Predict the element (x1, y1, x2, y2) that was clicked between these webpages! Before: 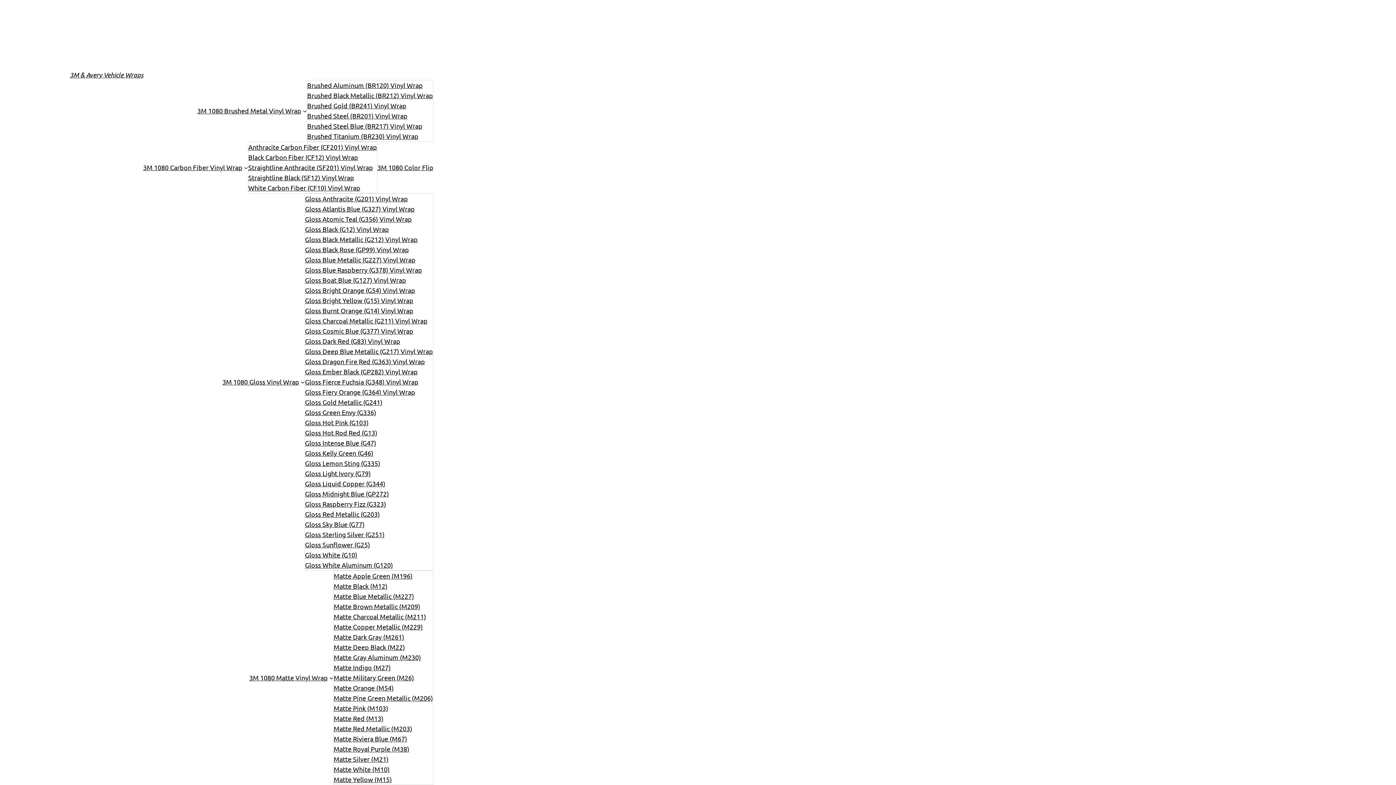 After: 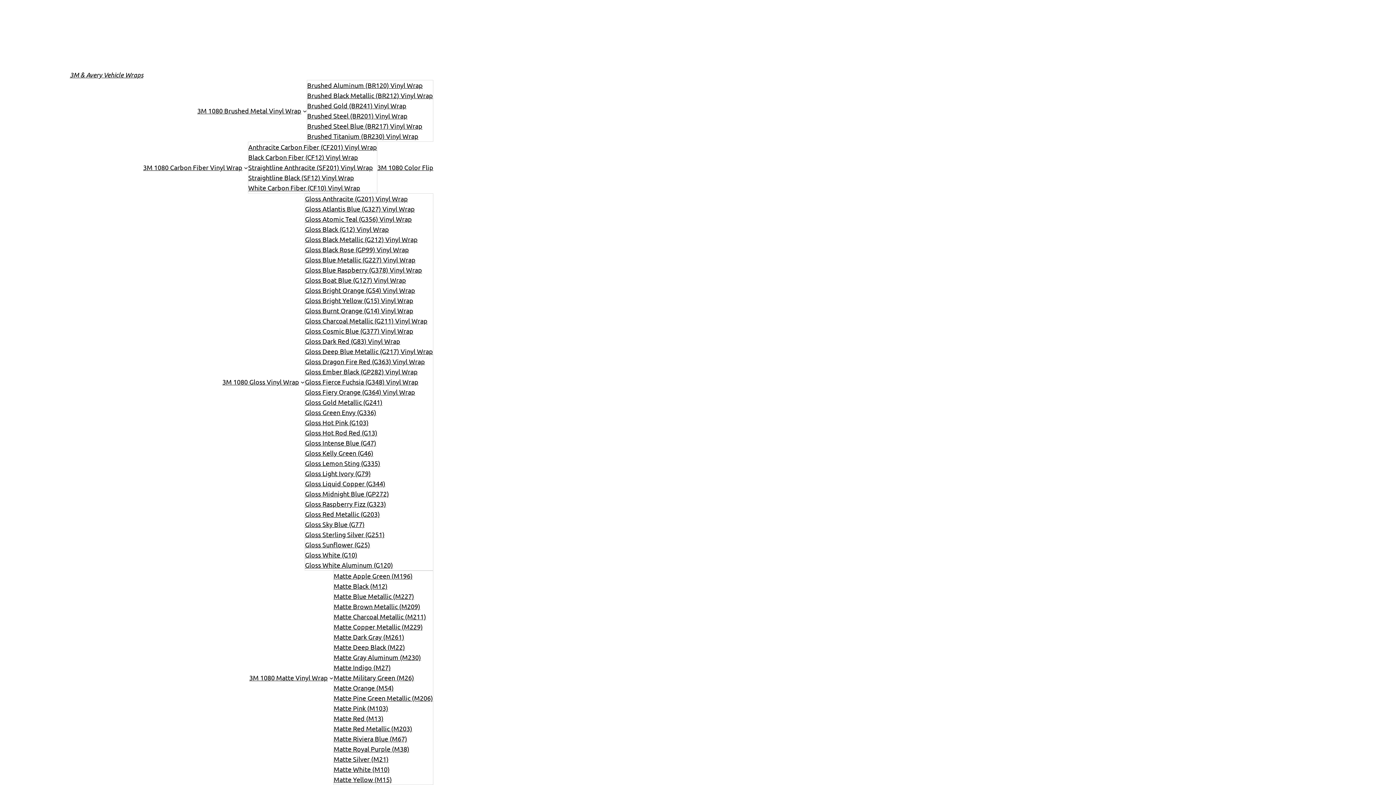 Action: label: Matte Black (M12) bbox: (333, 581, 387, 591)